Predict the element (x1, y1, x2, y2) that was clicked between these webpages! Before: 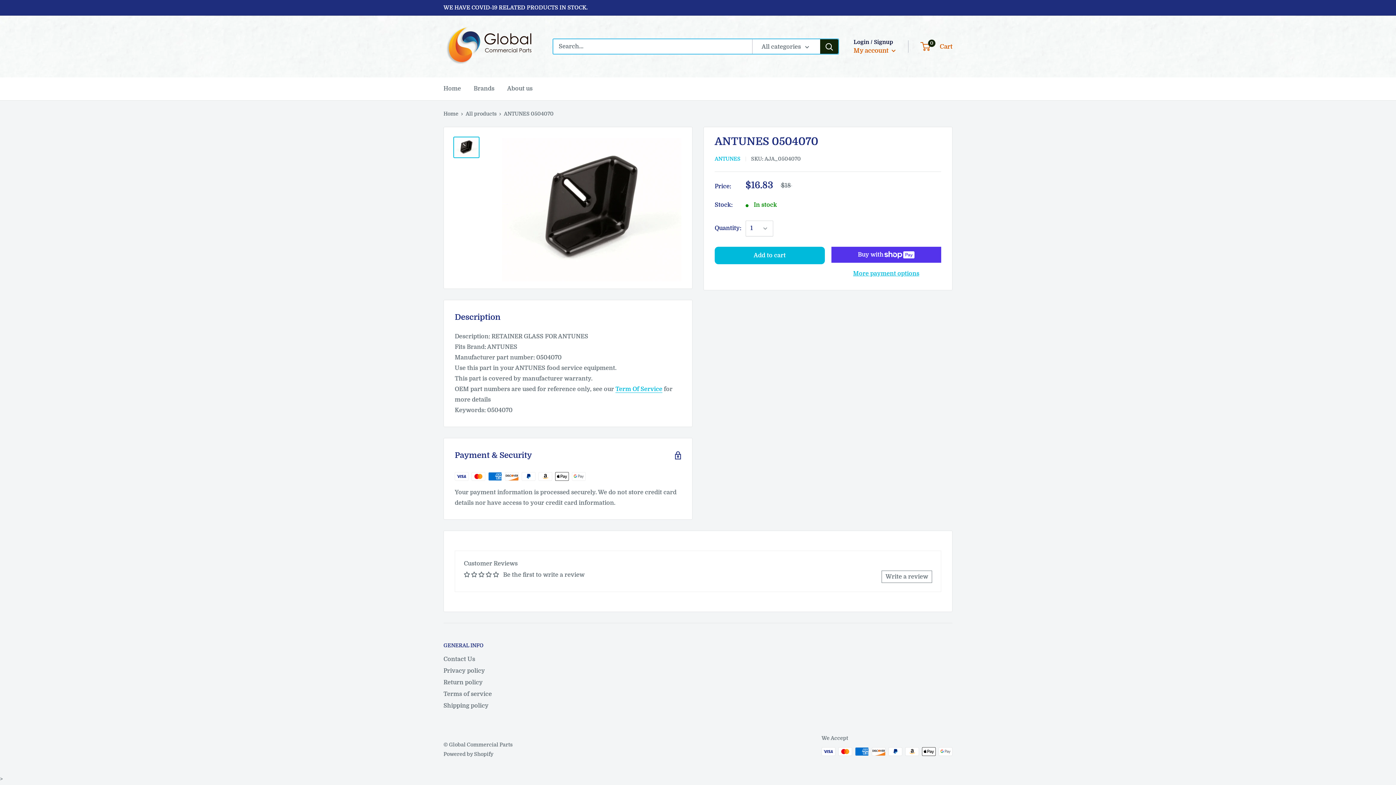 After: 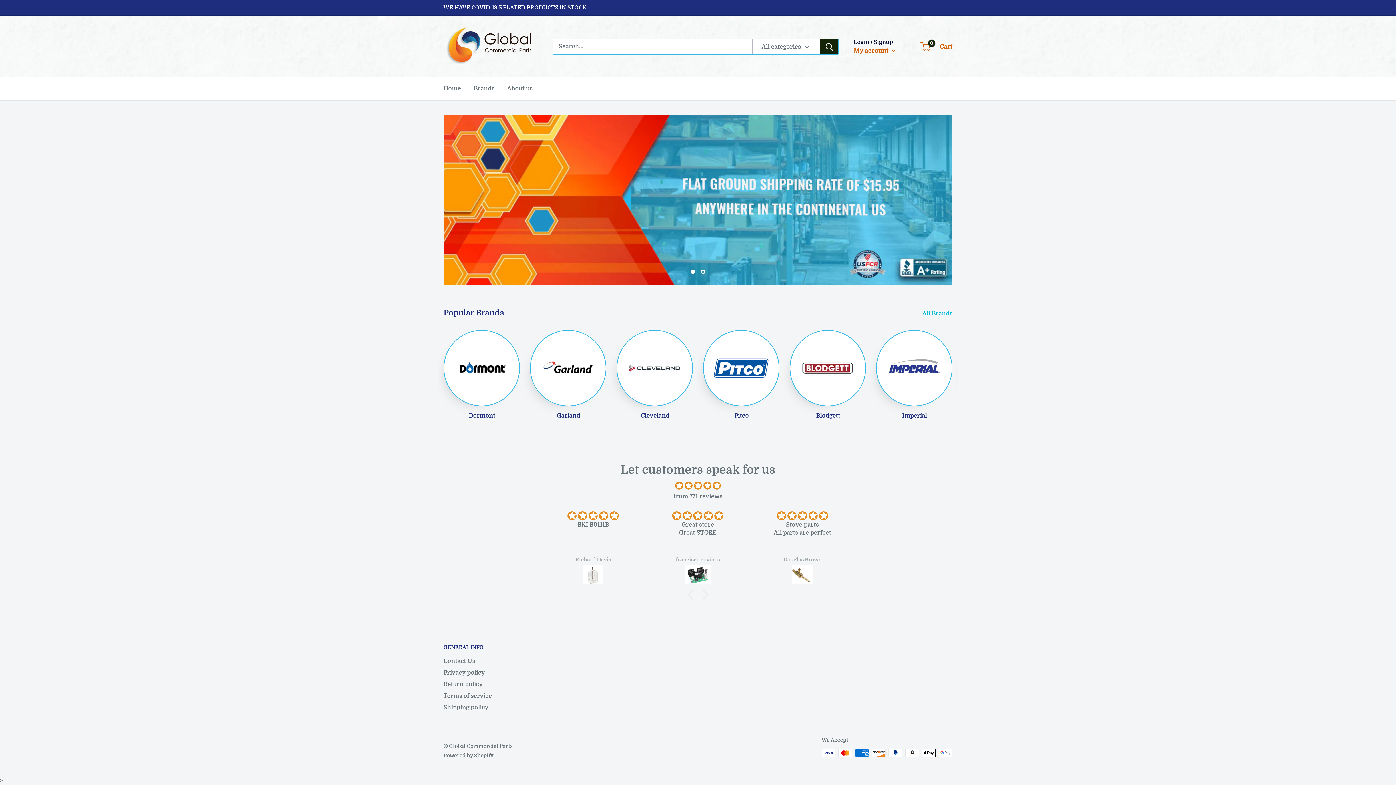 Action: bbox: (443, 22, 538, 70)